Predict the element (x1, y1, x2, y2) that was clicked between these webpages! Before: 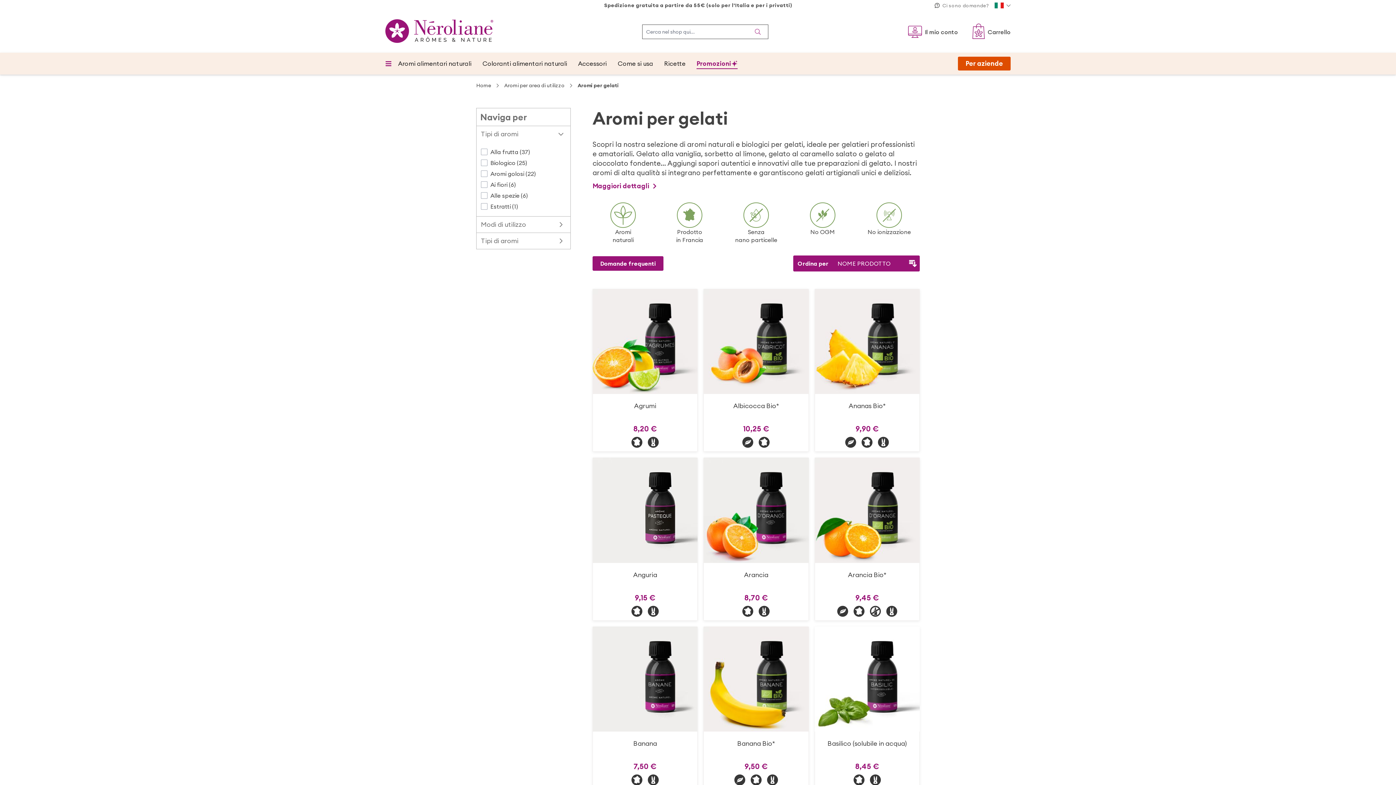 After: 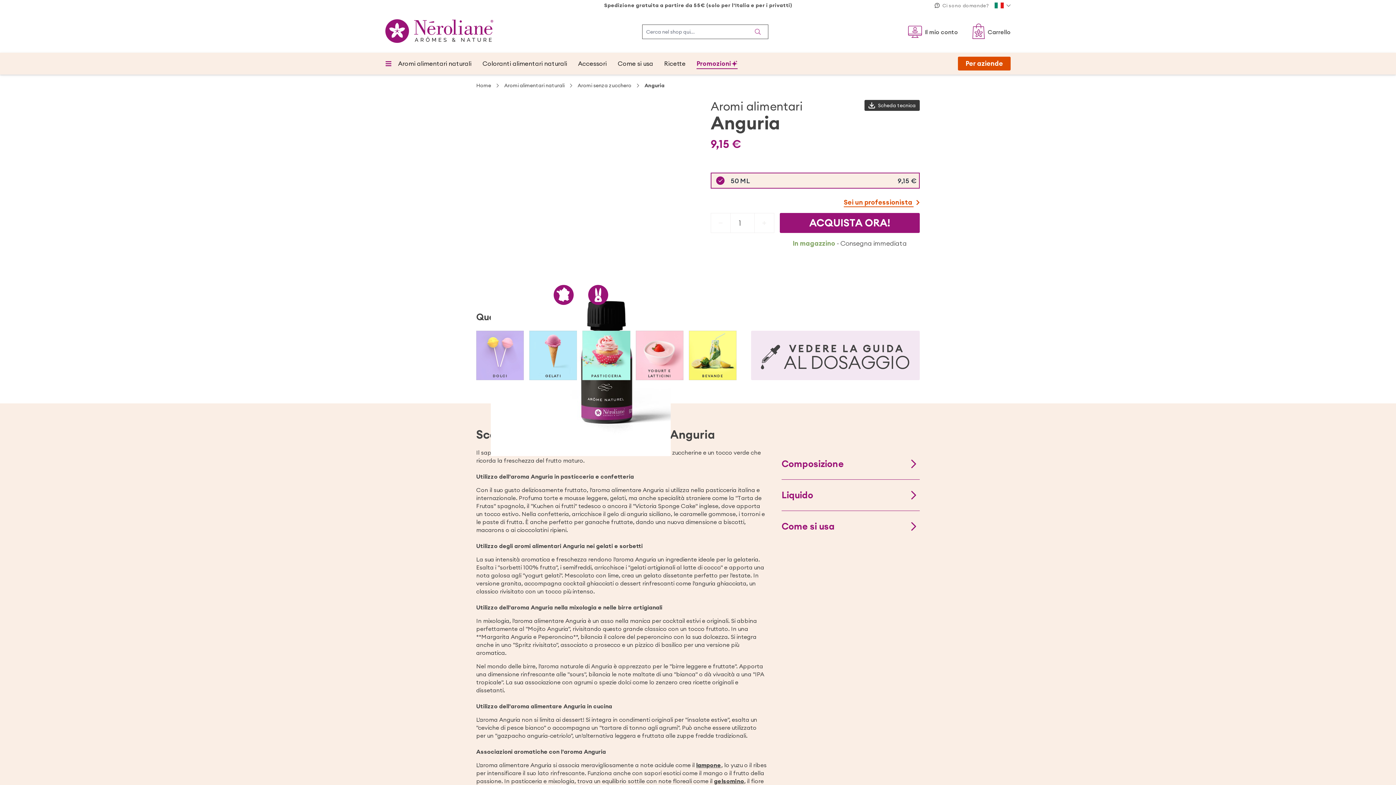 Action: bbox: (633, 570, 657, 579) label: Anguria